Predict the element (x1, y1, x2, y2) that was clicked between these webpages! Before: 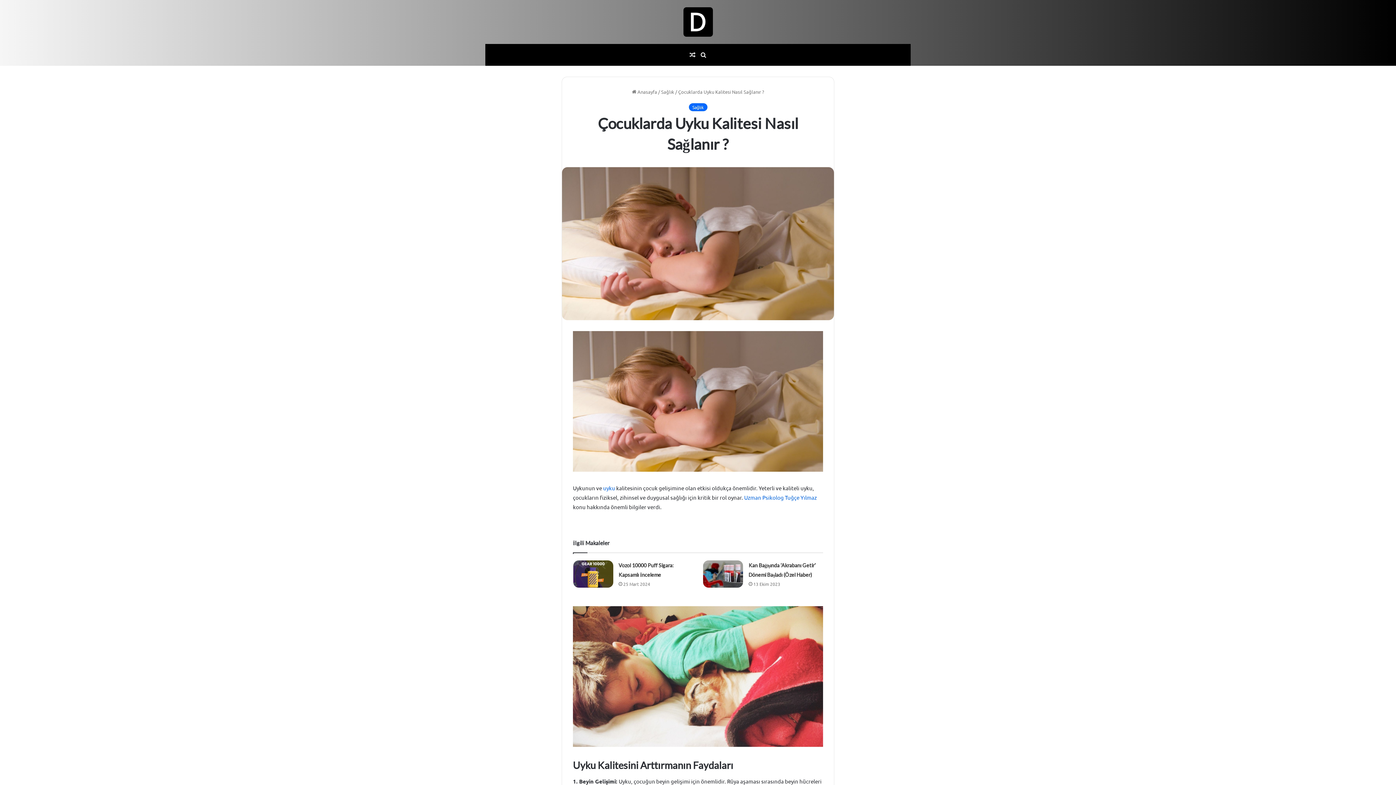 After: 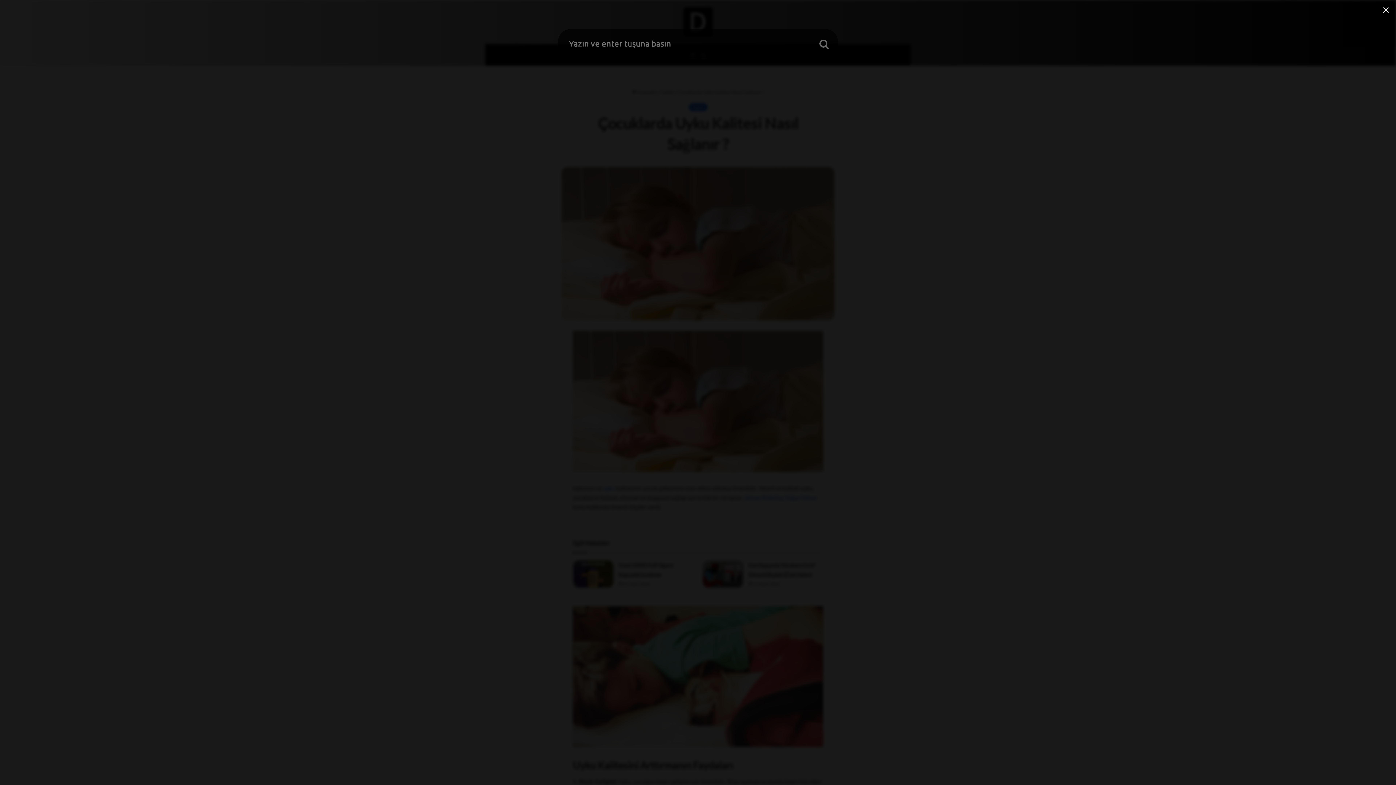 Action: bbox: (698, 44, 709, 65) label: Arama yap ...